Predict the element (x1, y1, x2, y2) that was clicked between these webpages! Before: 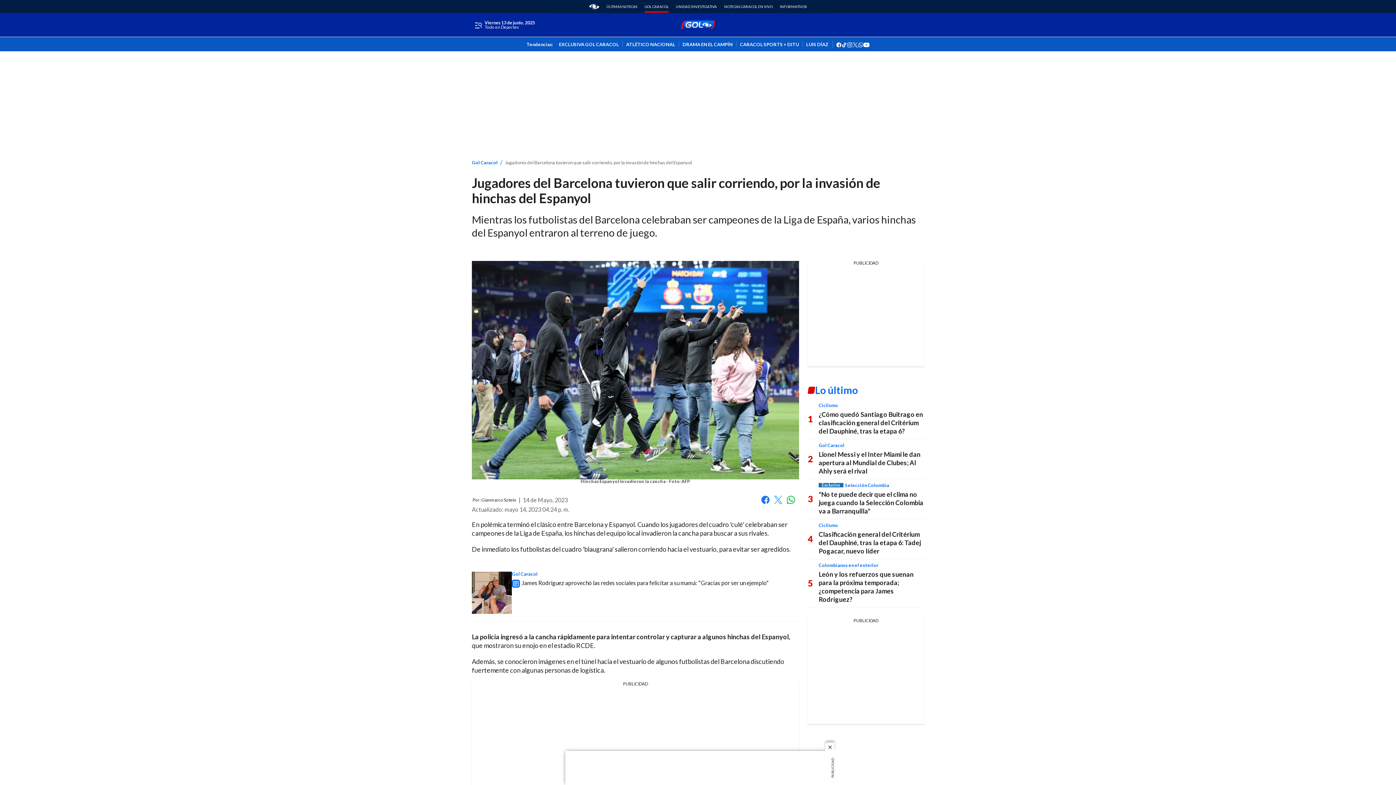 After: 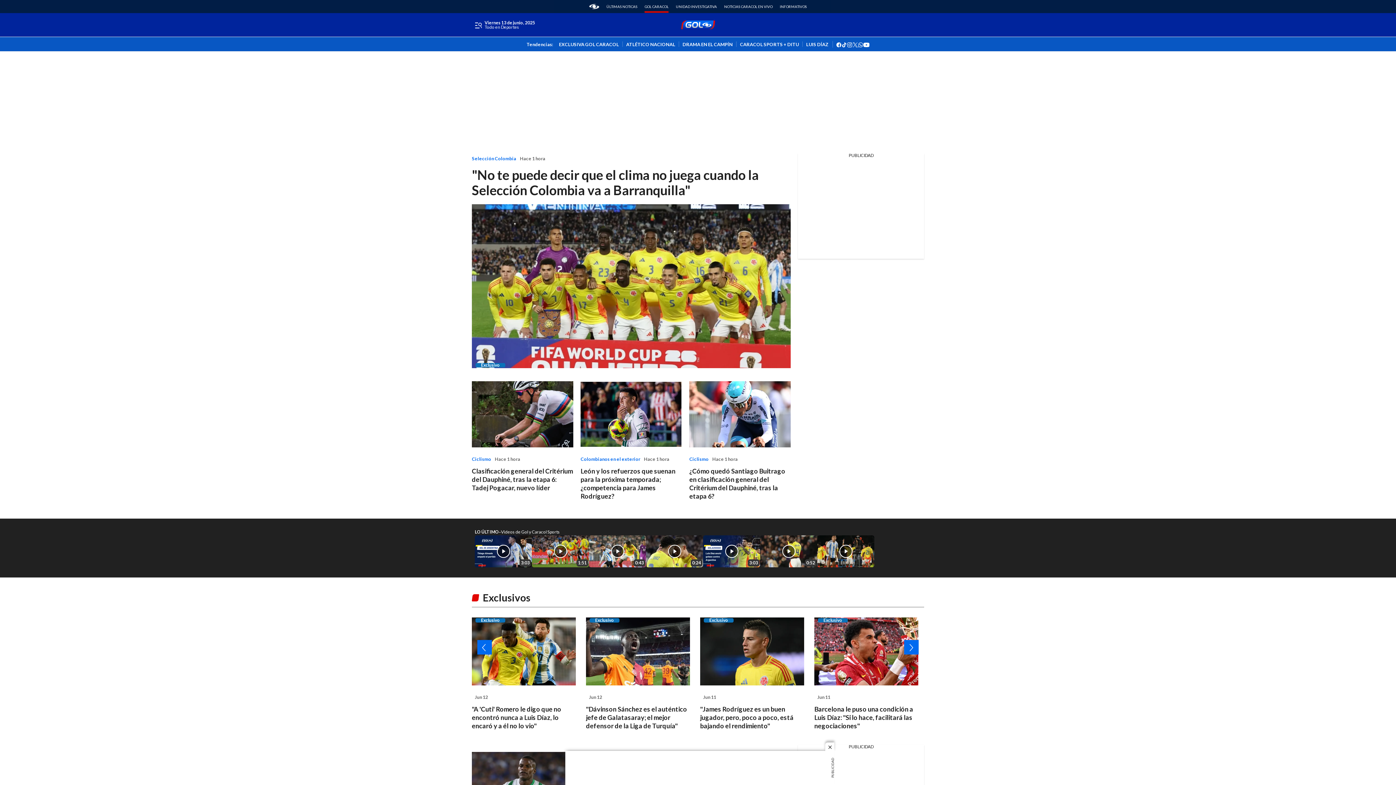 Action: bbox: (472, 160, 497, 164) label: Gol Caracol